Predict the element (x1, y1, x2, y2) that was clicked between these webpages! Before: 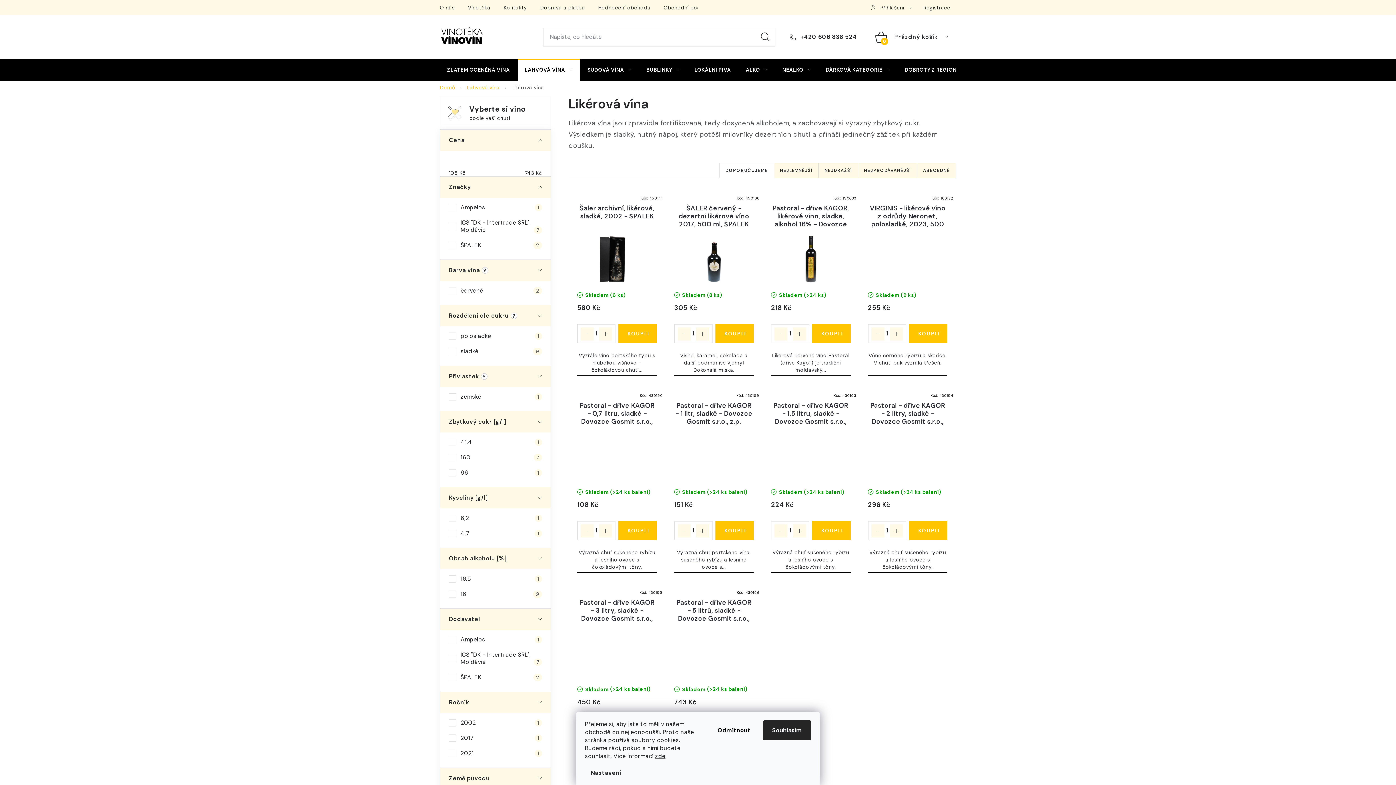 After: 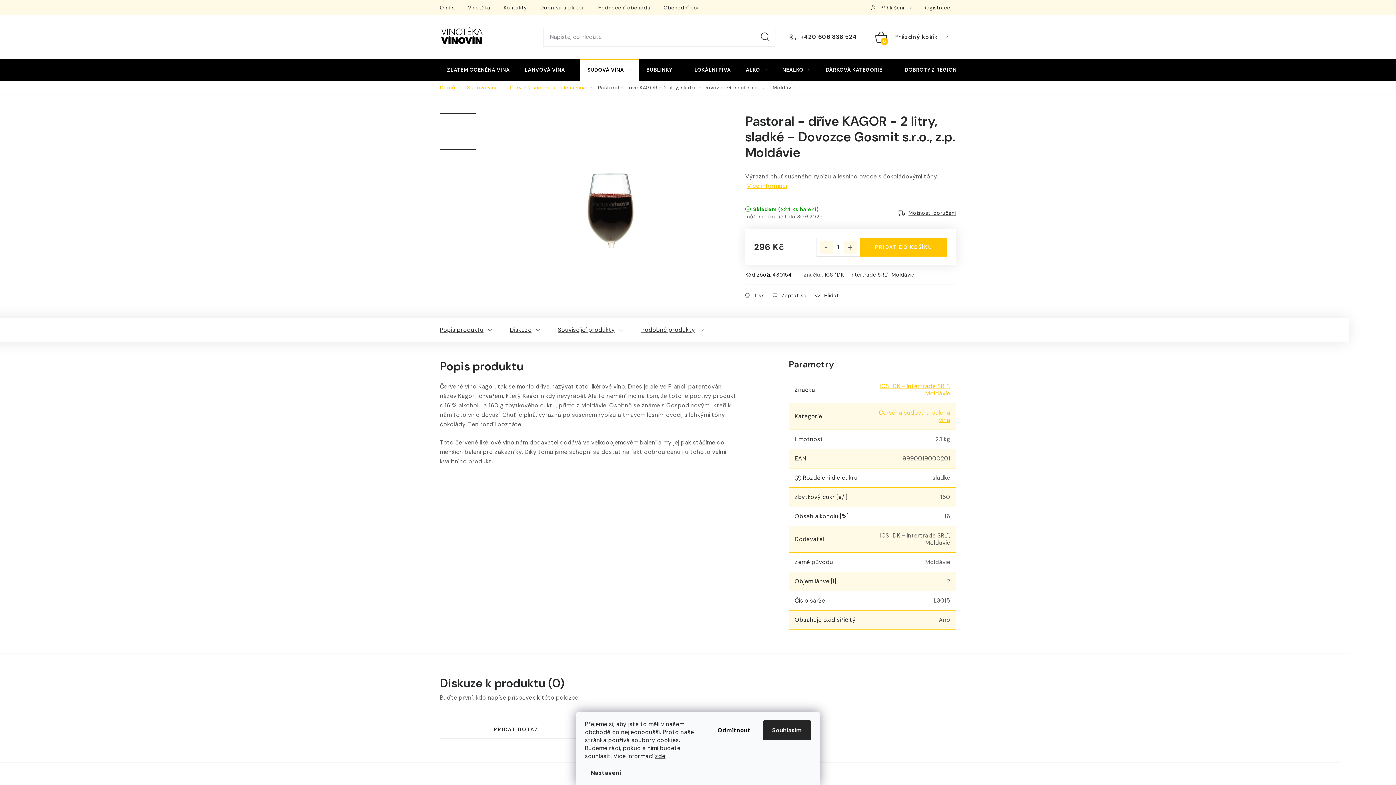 Action: bbox: (868, 431, 947, 482)